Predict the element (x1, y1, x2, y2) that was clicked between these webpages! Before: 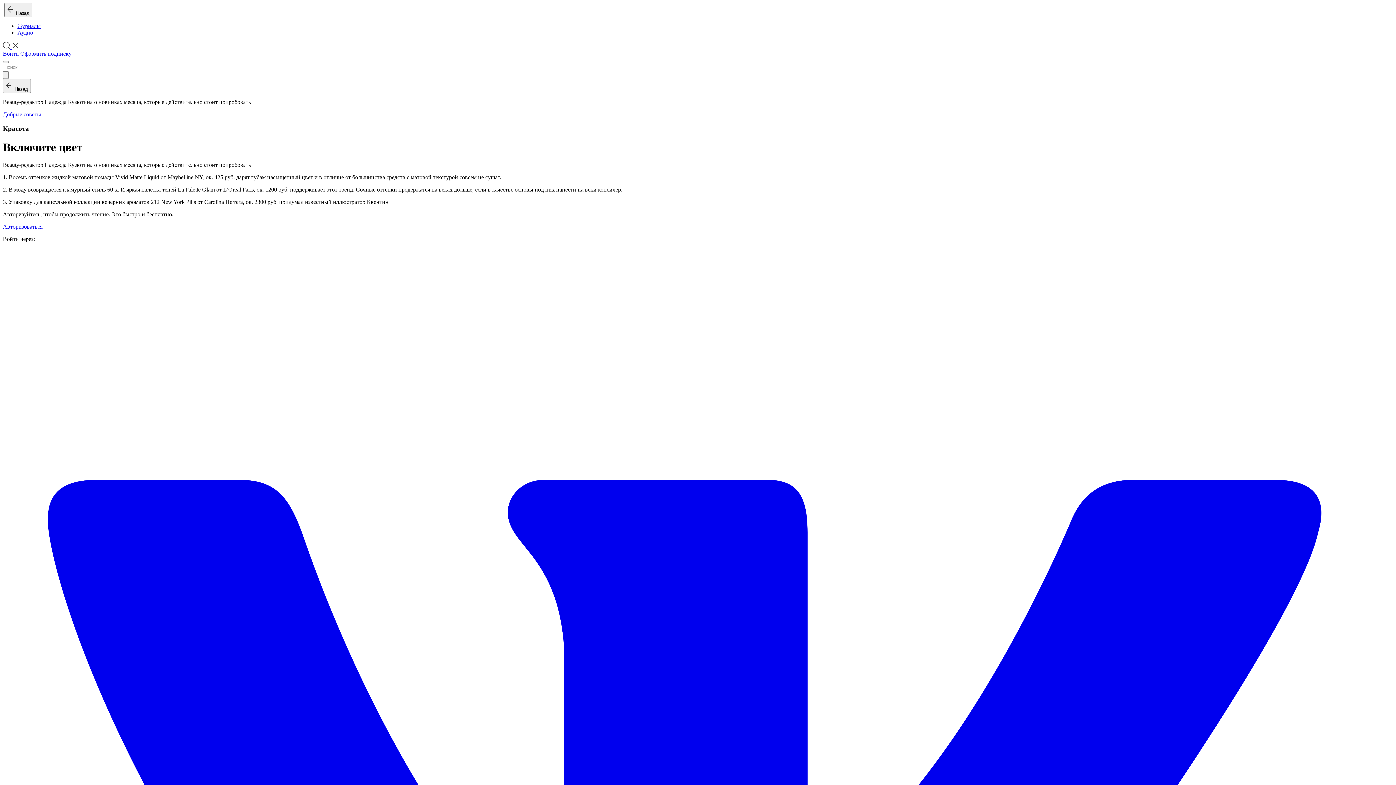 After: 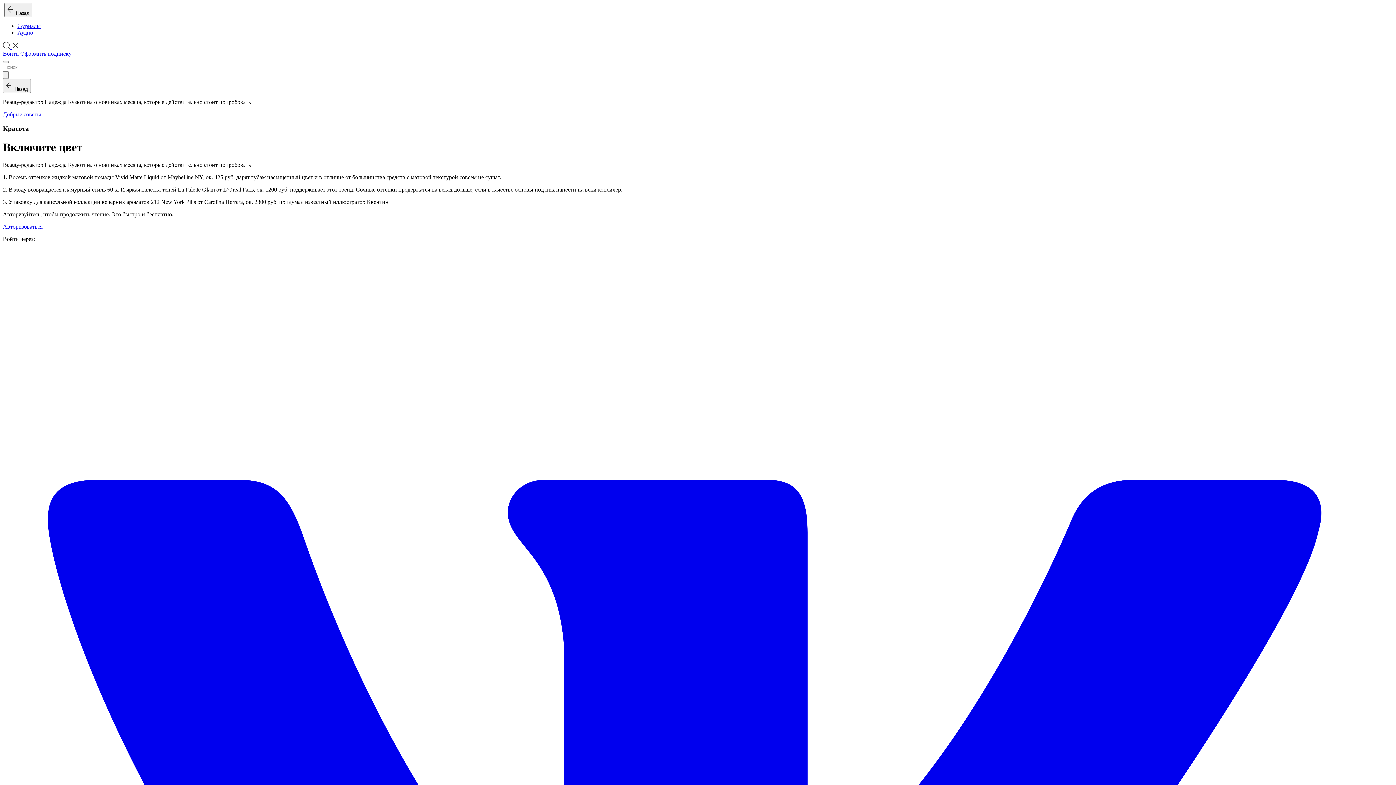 Action: label: Авторизоваться bbox: (2, 223, 42, 229)